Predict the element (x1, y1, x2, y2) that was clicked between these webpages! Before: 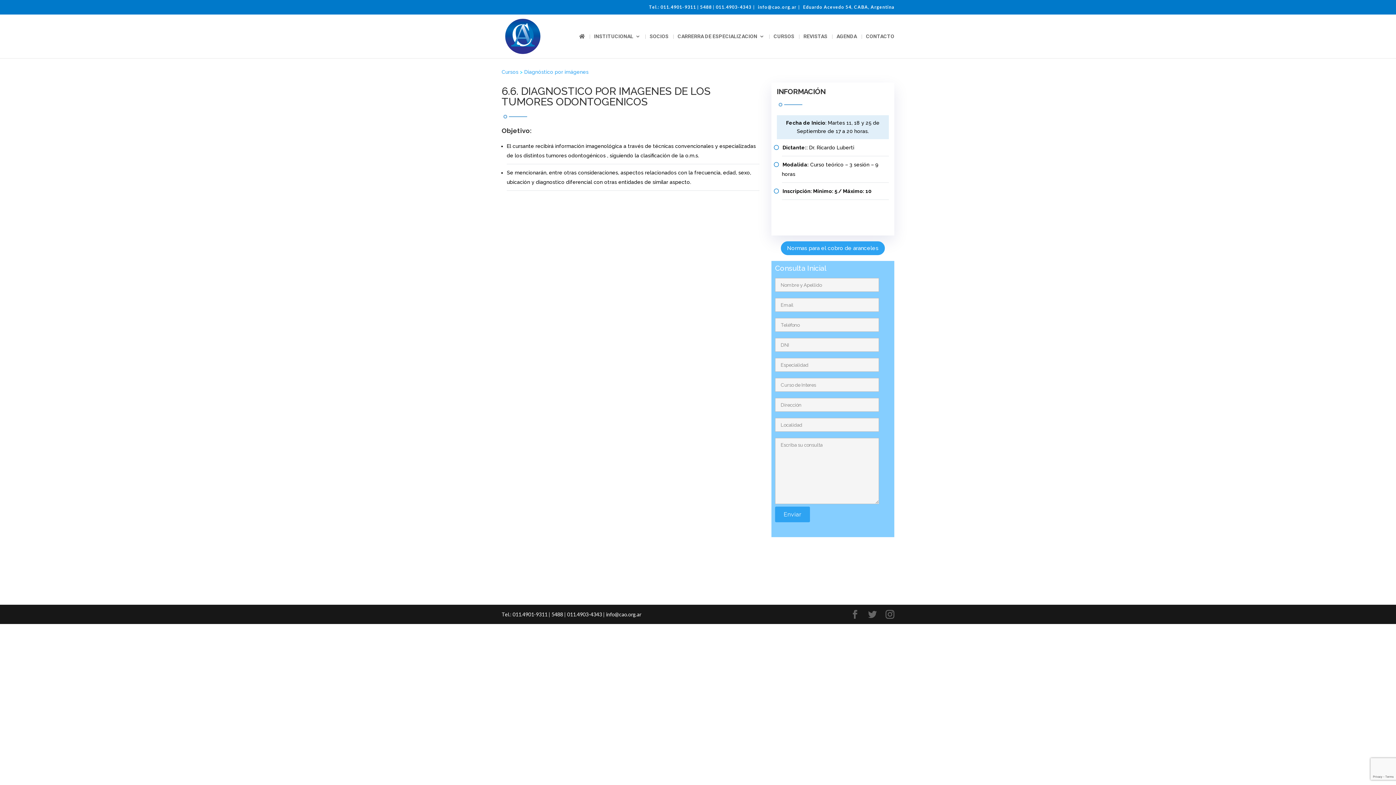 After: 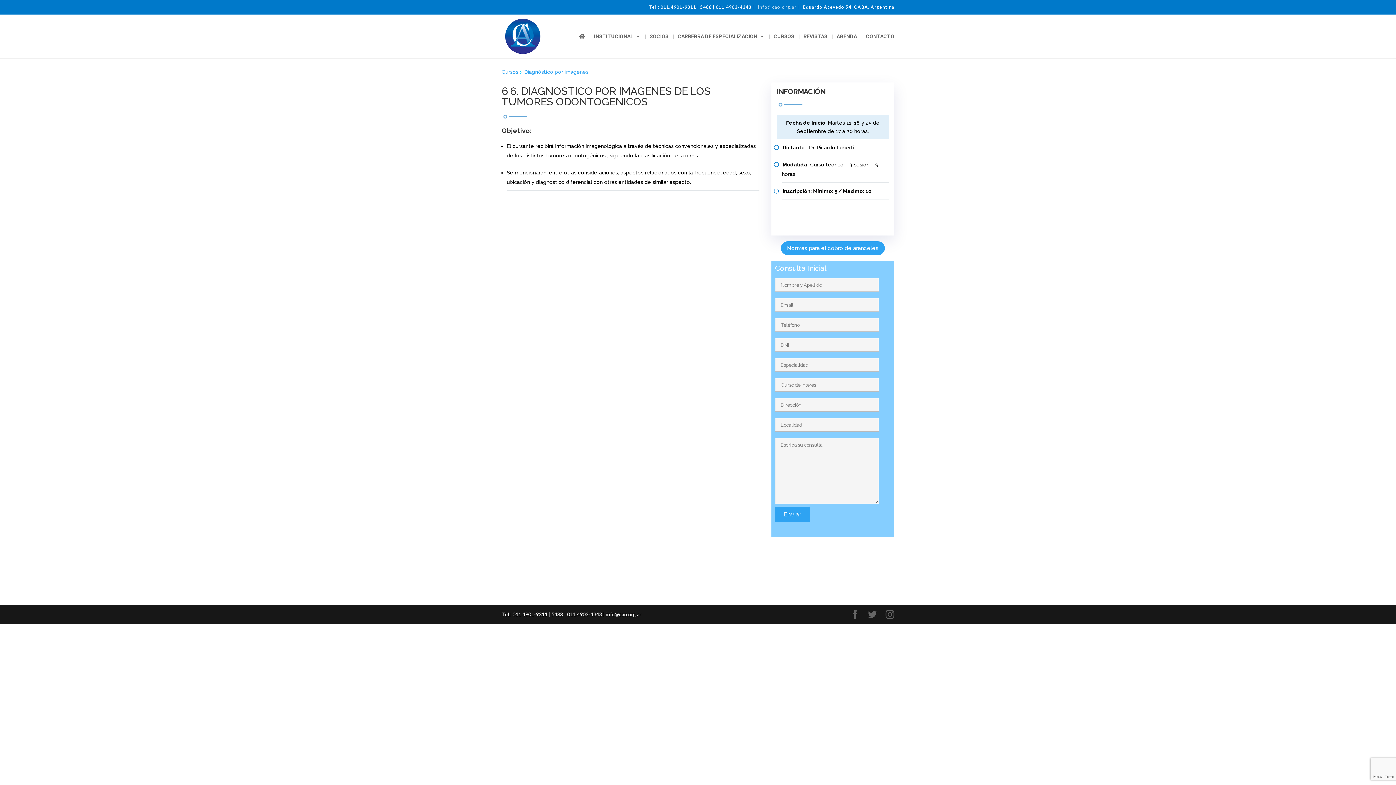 Action: label: info@cao.org.ar bbox: (758, 5, 796, 12)